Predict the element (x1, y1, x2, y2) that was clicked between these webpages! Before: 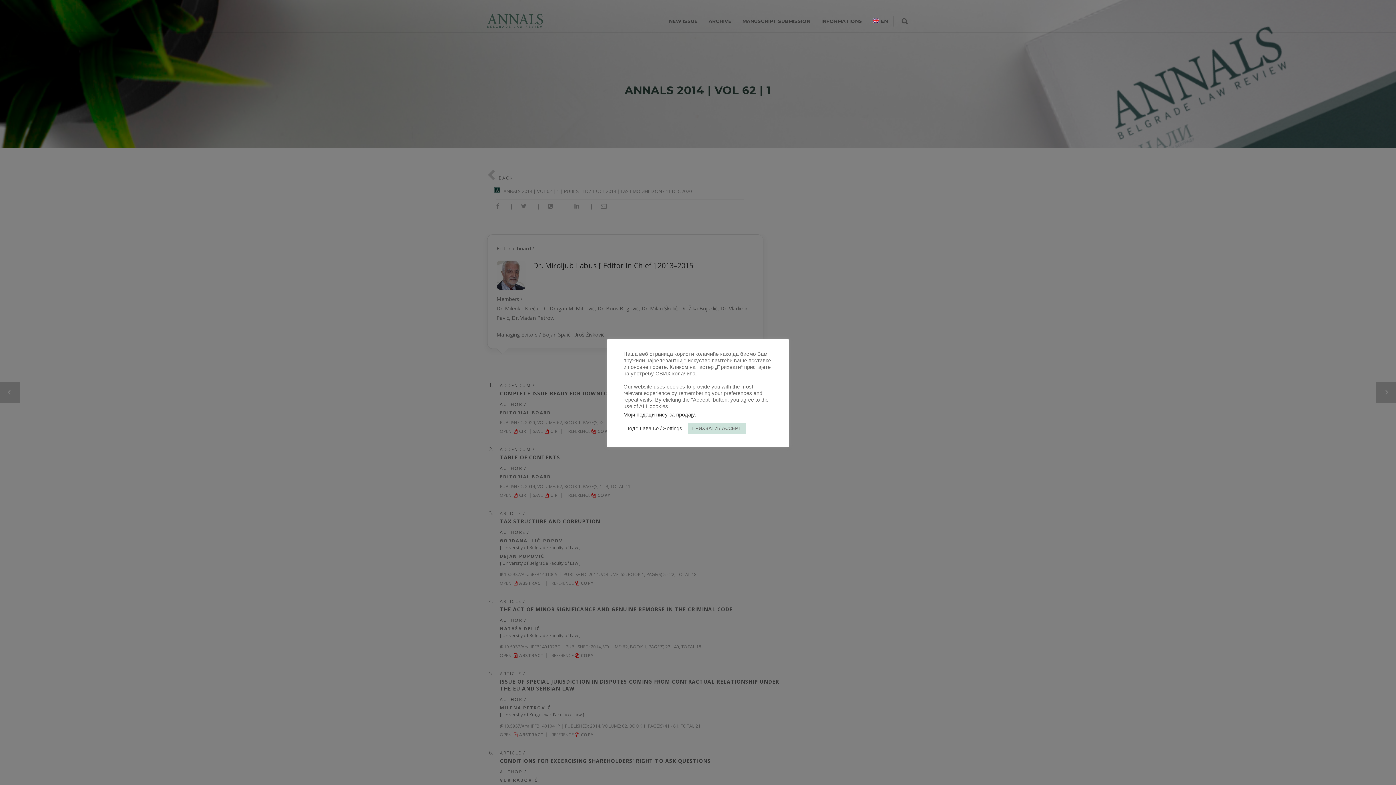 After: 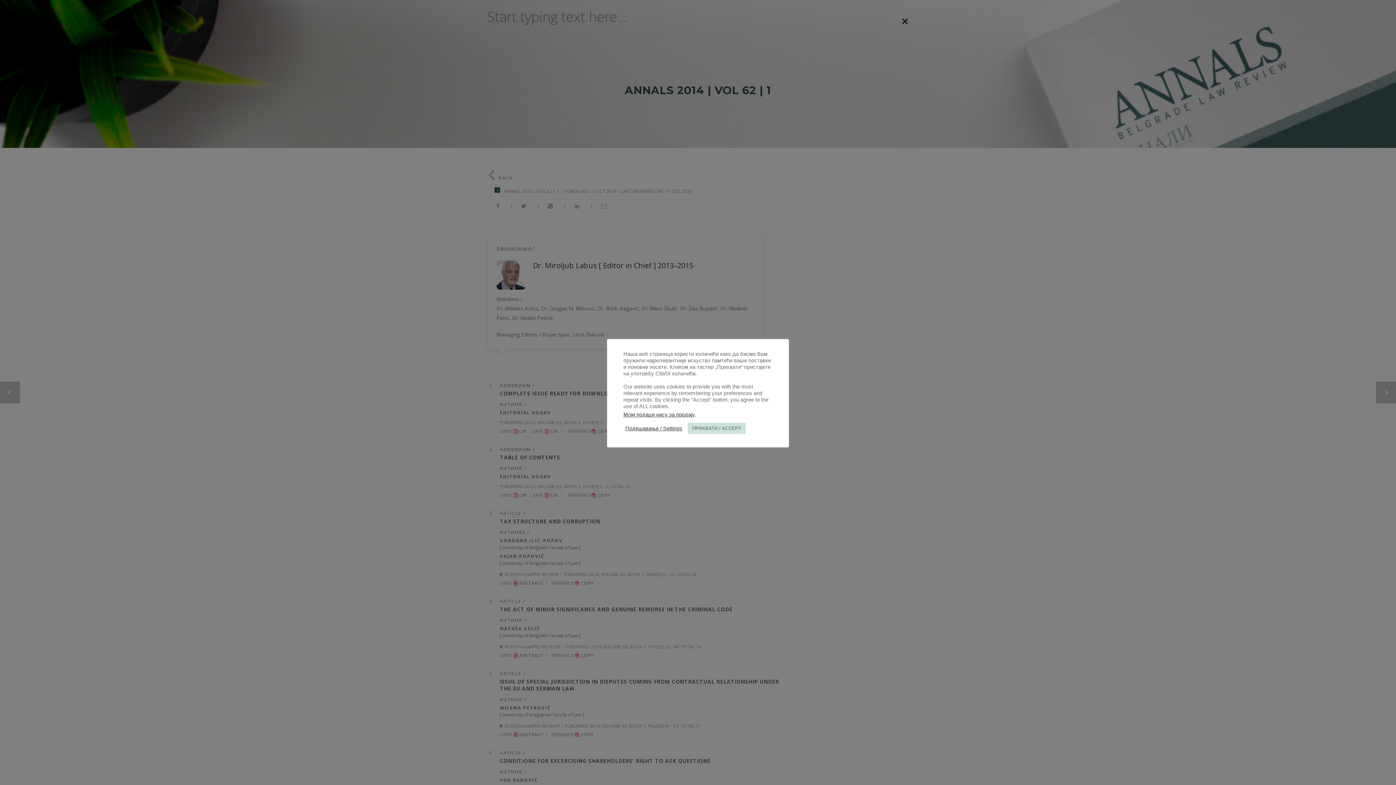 Action: bbox: (900, 0, 909, 43)